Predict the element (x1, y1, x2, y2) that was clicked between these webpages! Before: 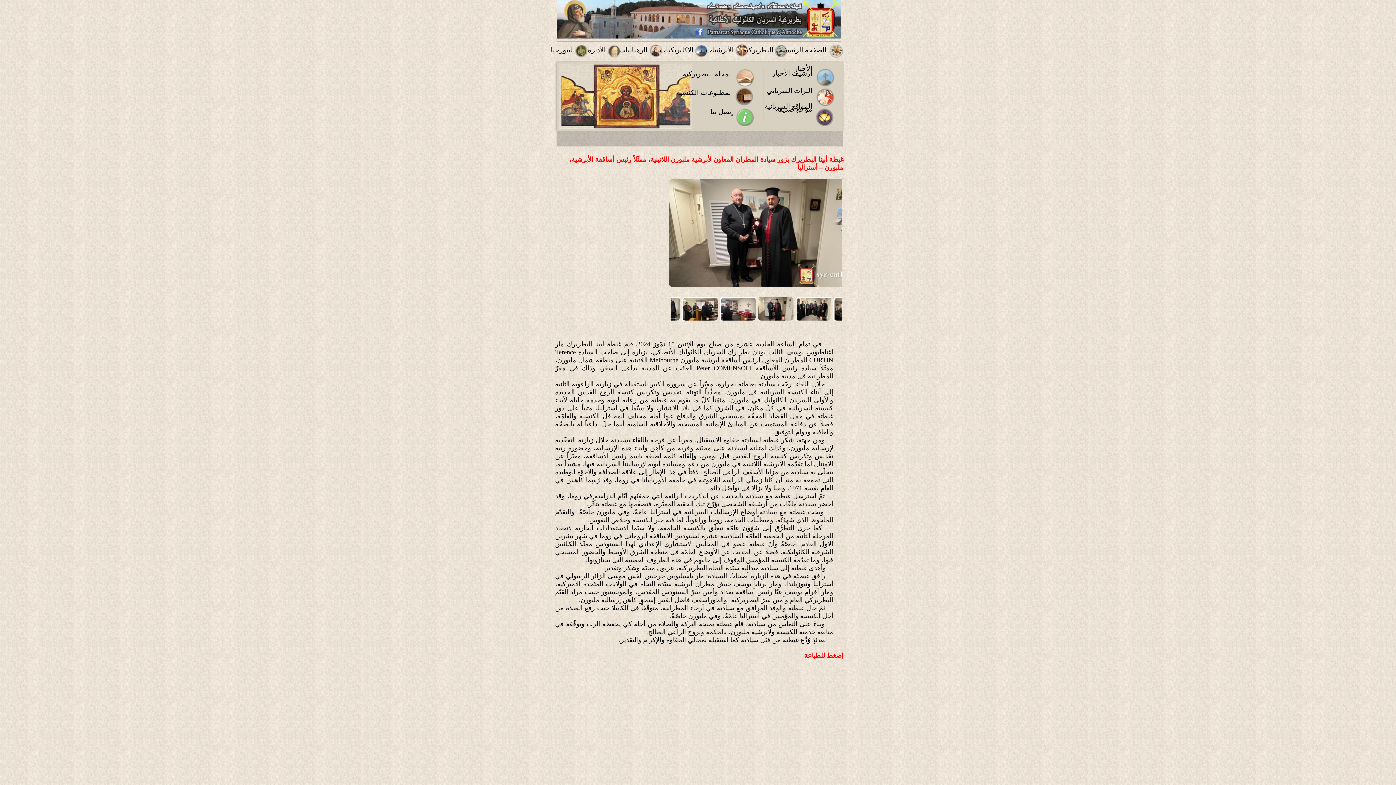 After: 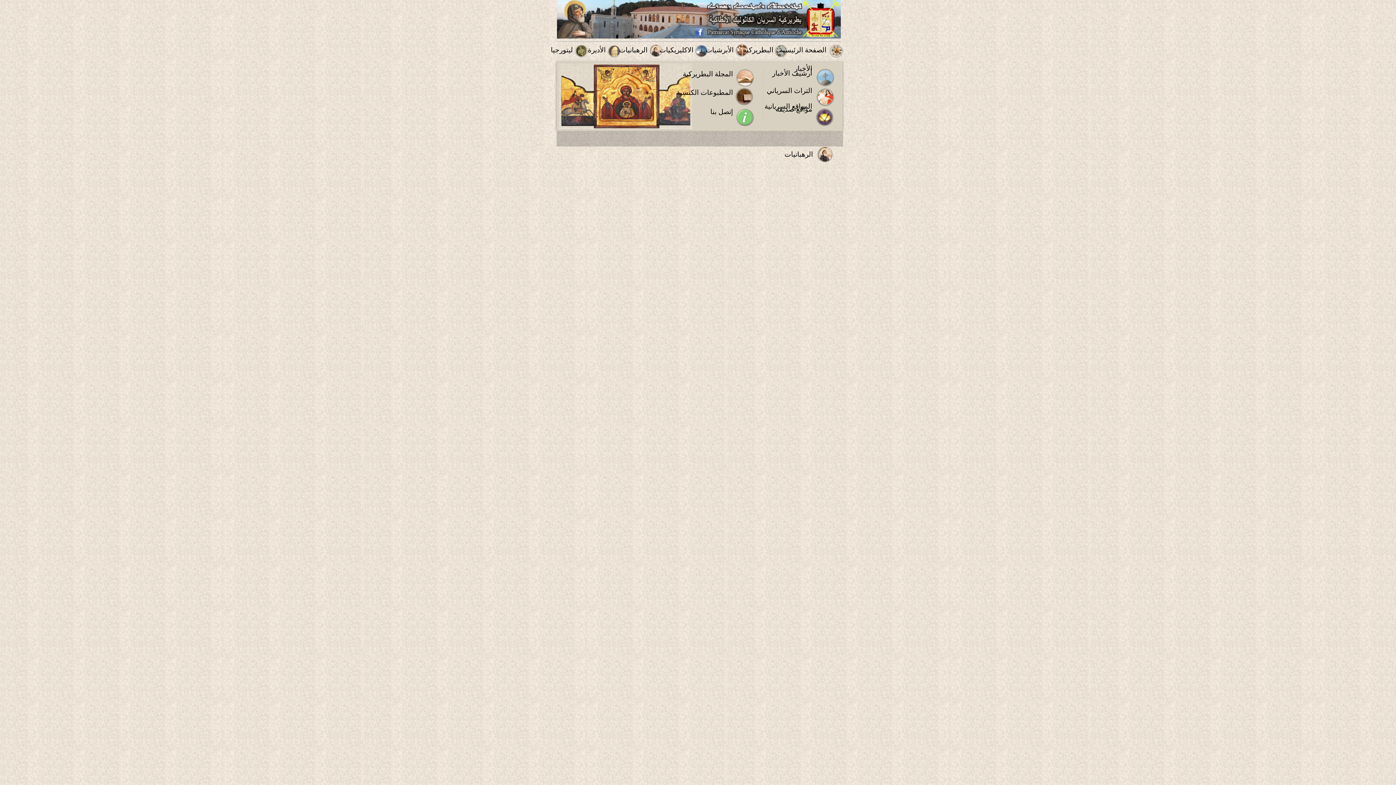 Action: bbox: (619, 46, 647, 53) label: الرهبانيات